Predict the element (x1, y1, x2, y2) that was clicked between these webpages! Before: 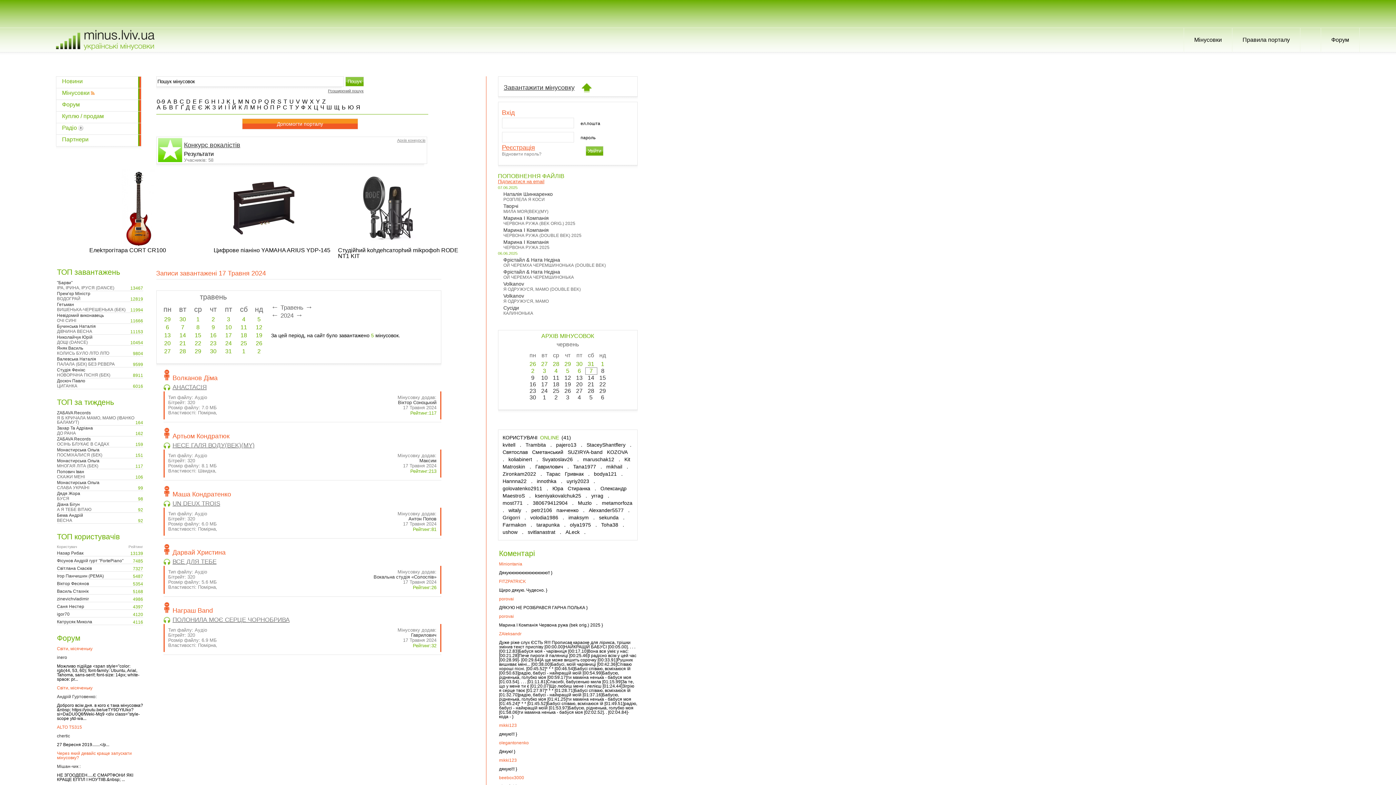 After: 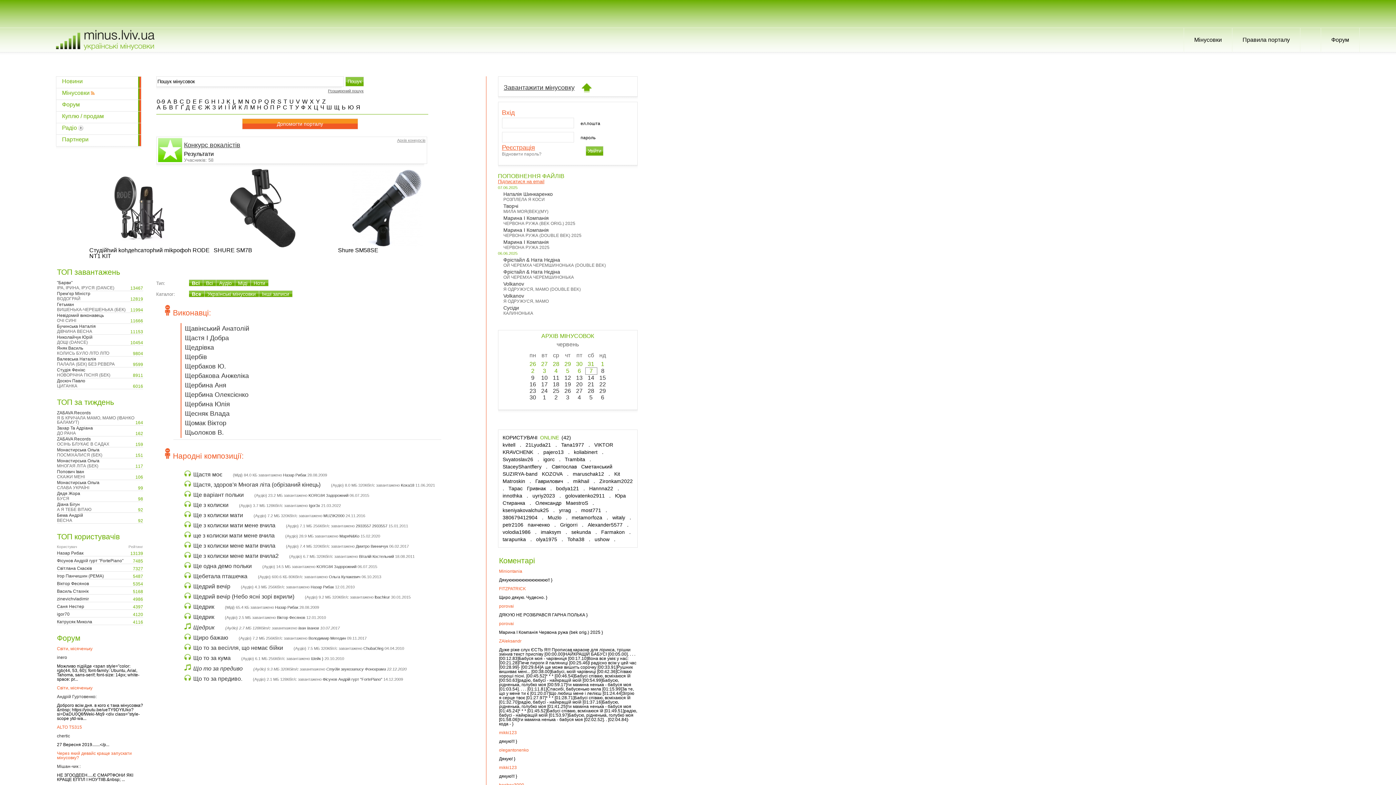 Action: label: Щ bbox: (333, 104, 340, 110)